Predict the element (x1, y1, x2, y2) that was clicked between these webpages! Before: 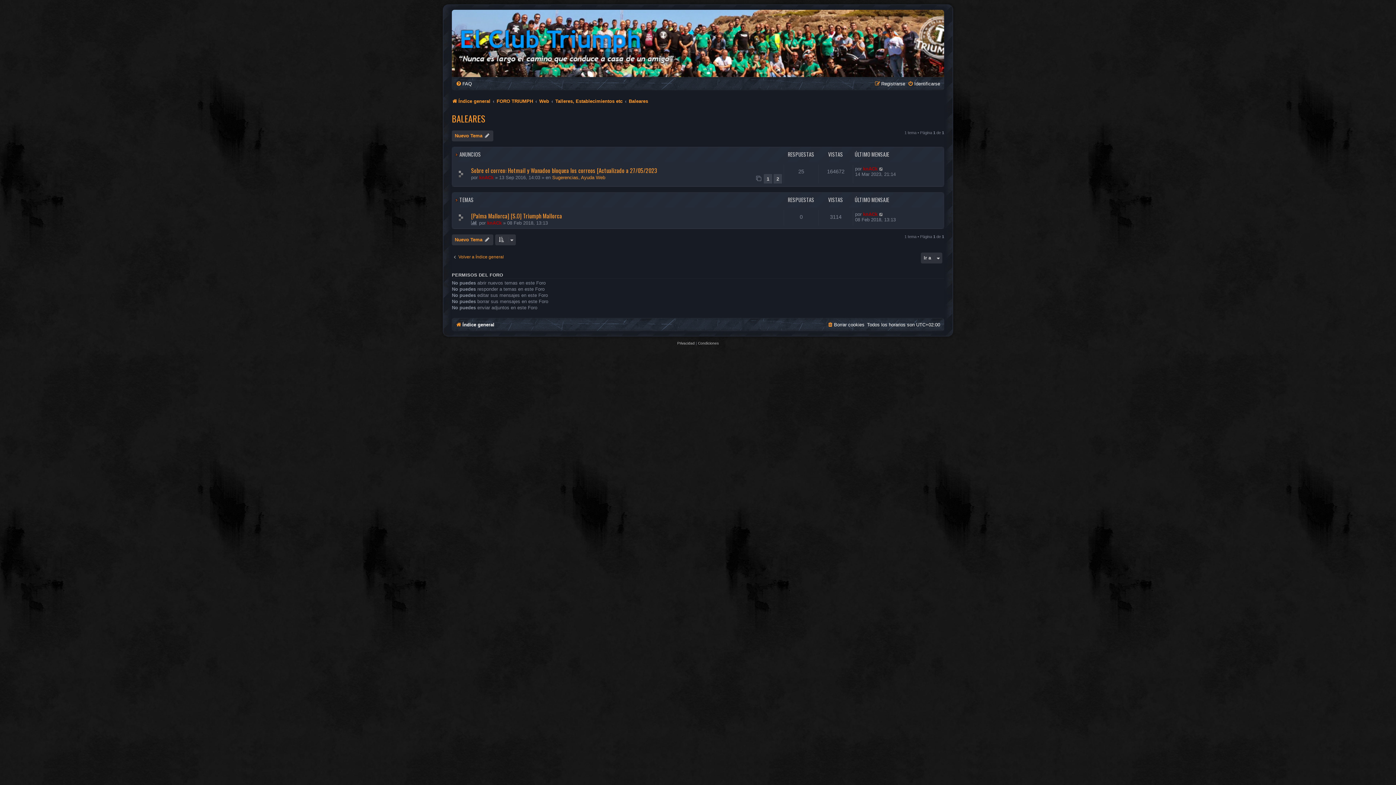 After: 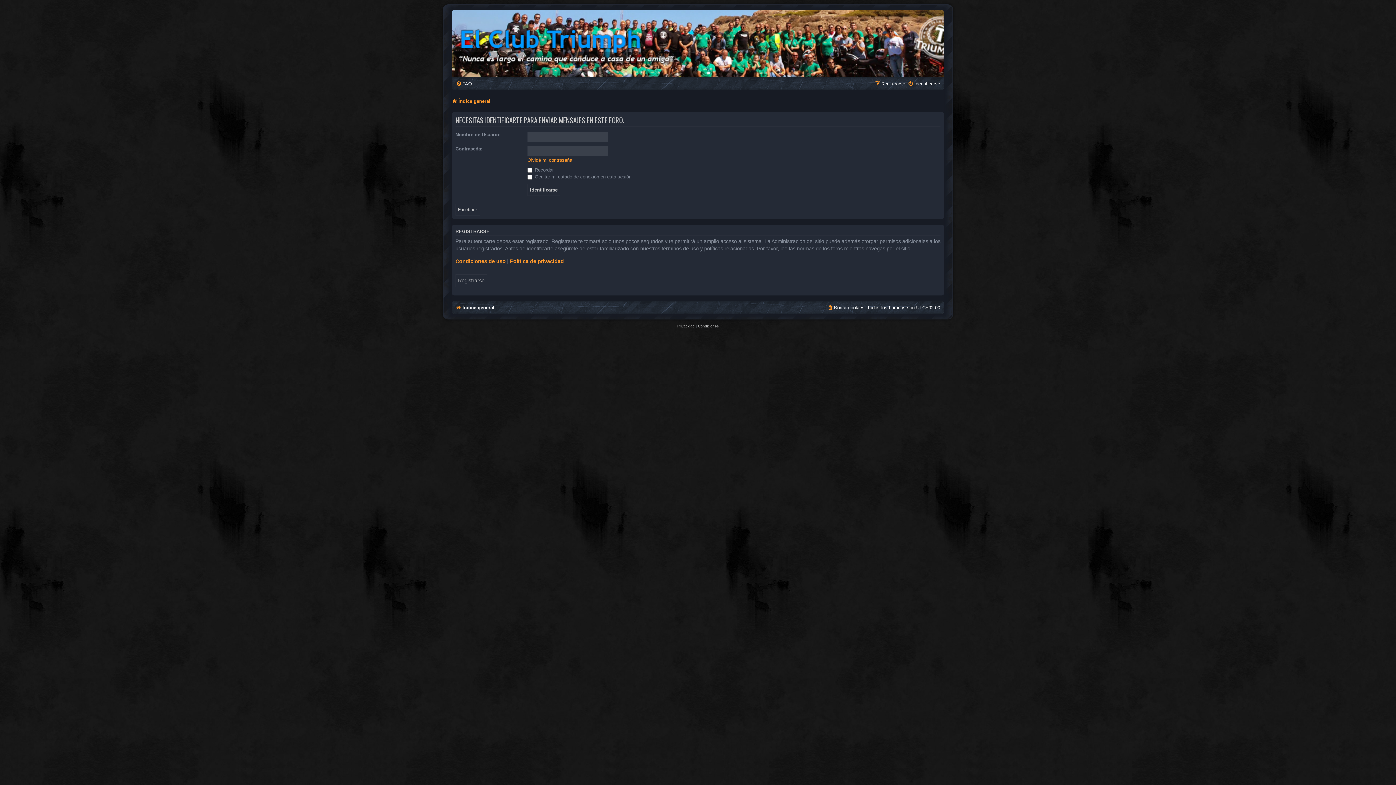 Action: bbox: (452, 130, 493, 141) label: Nuevo Tema 